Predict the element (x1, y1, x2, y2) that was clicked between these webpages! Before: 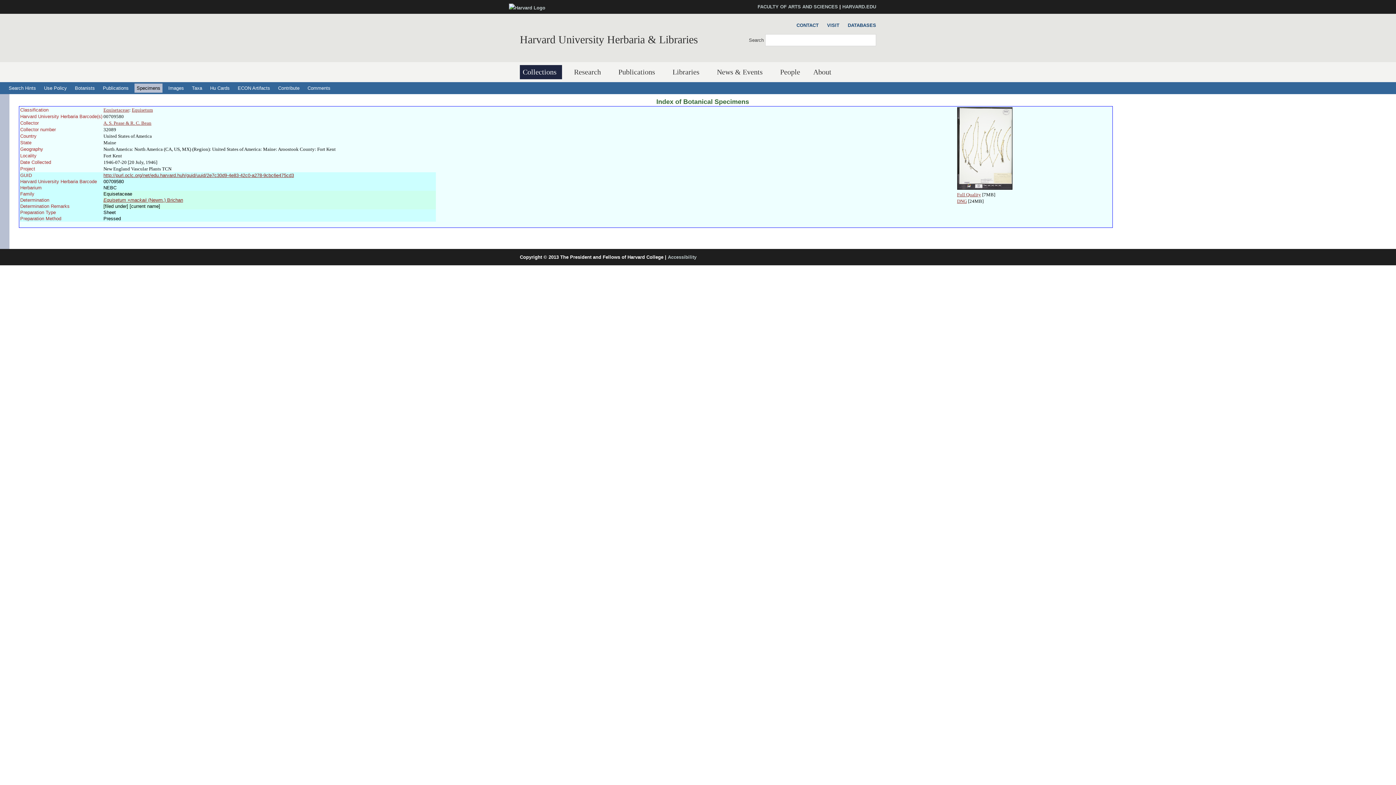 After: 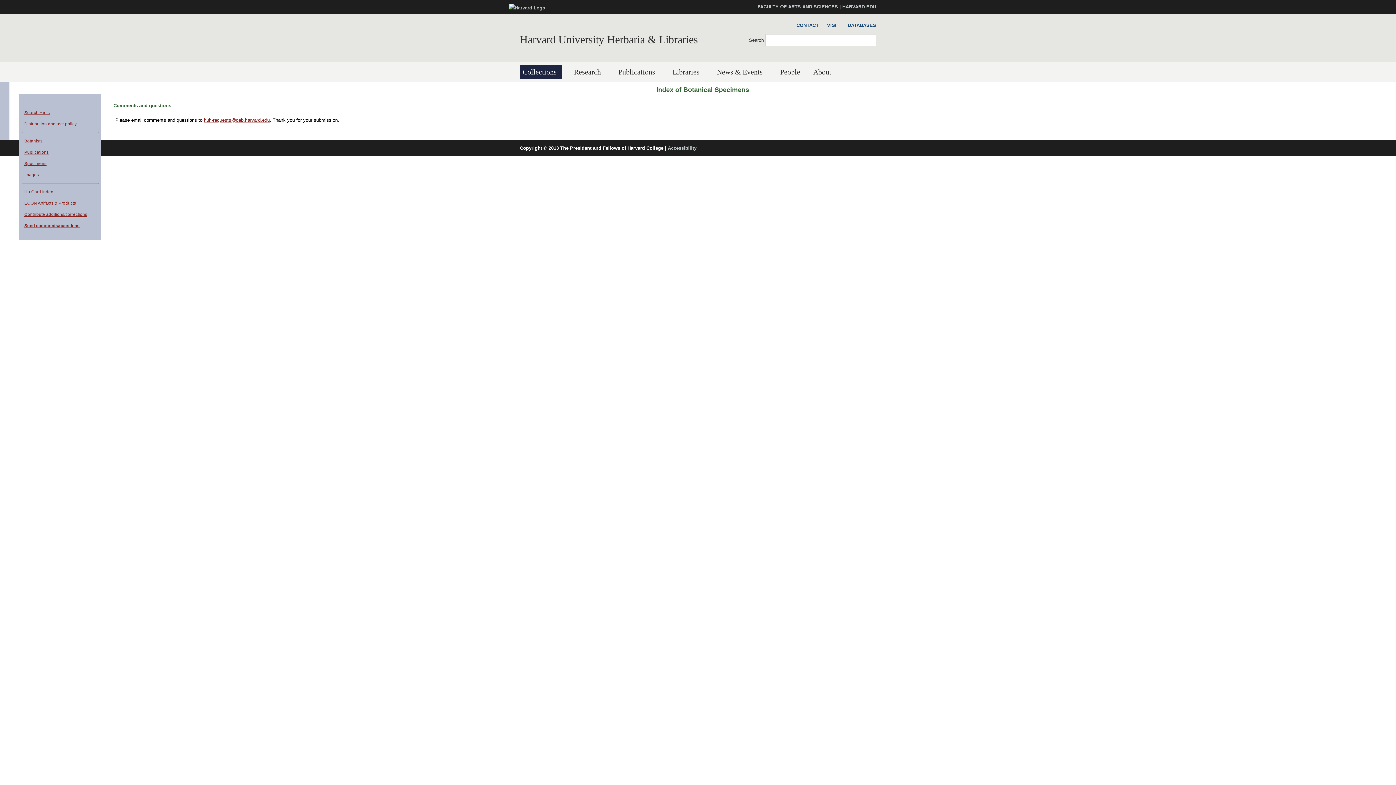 Action: label: Comments bbox: (305, 83, 332, 92)